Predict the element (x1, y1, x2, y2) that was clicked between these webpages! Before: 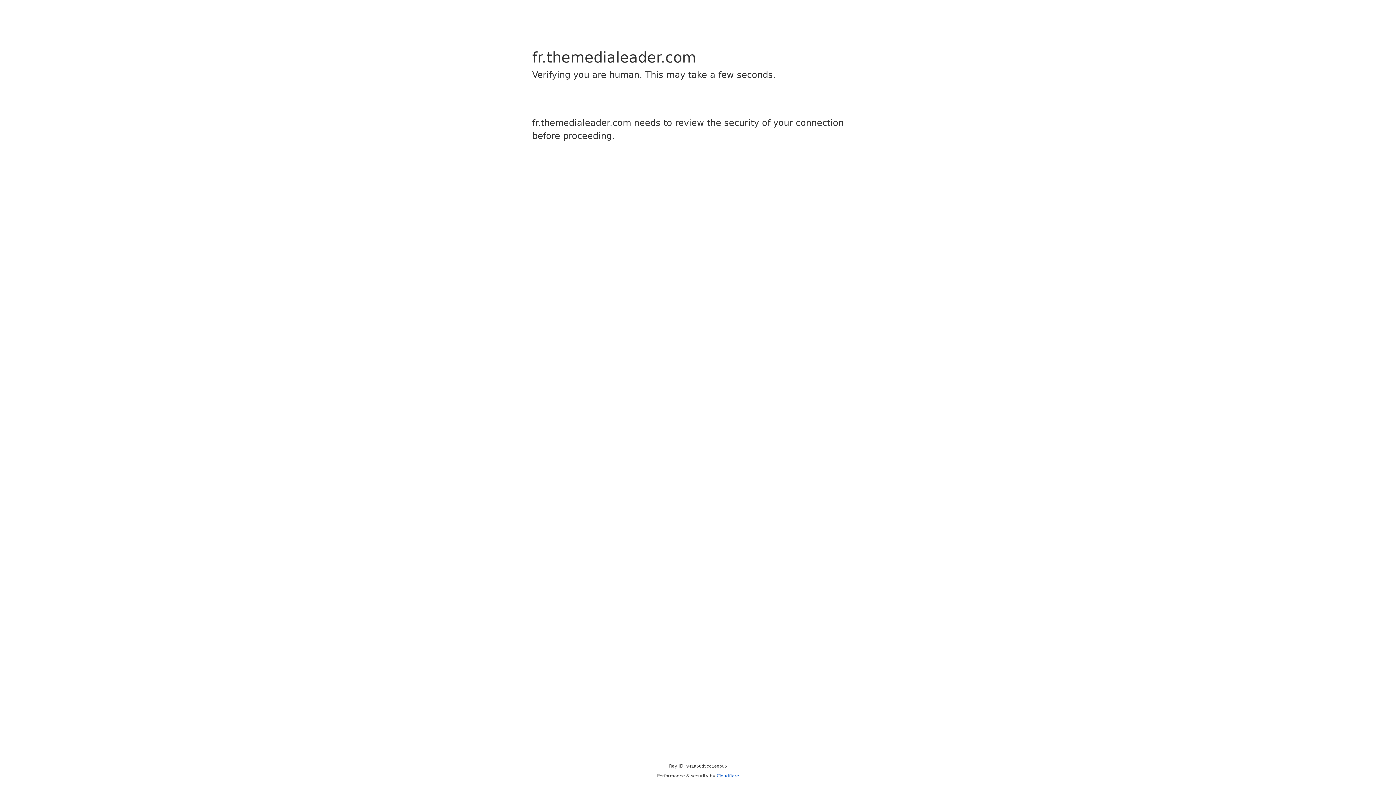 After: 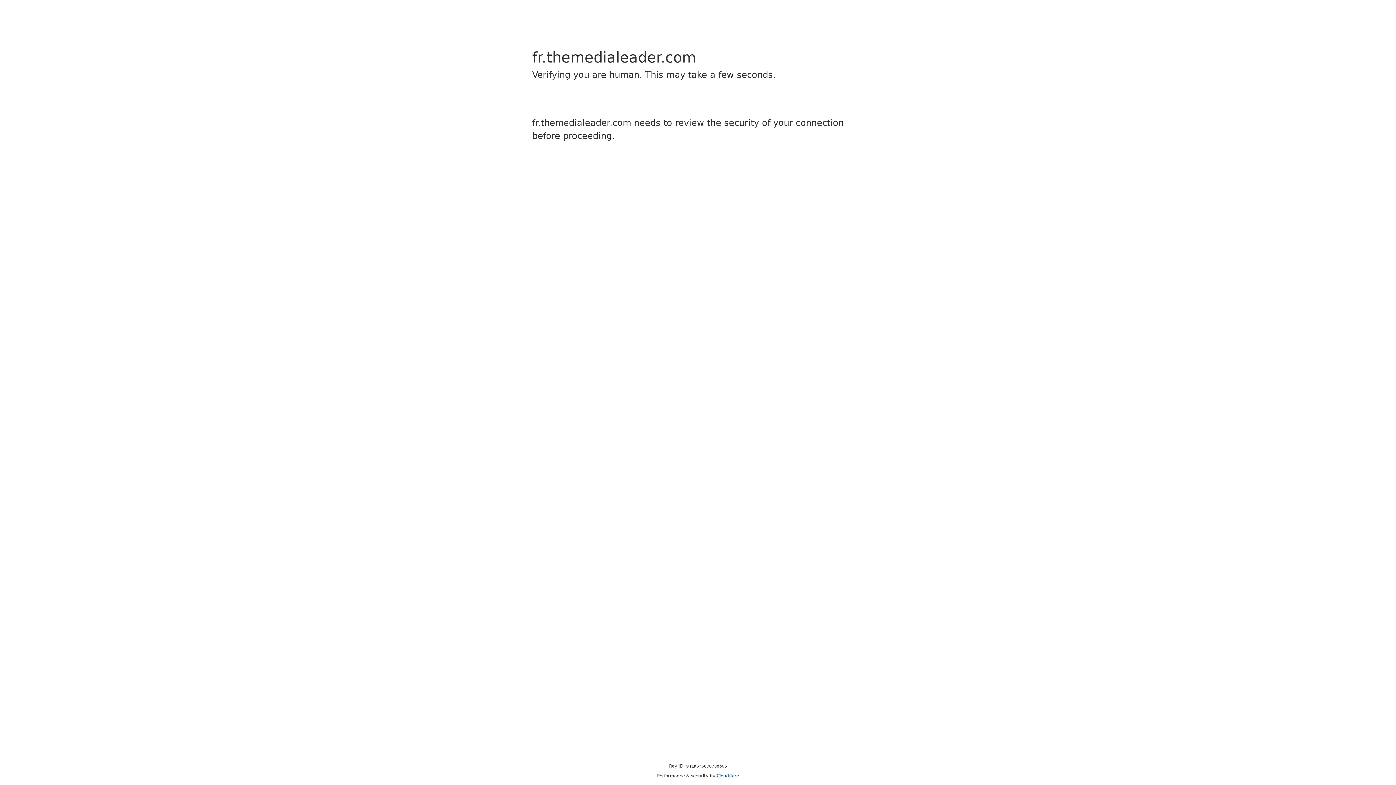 Action: label: Cloudflare bbox: (716, 773, 739, 778)